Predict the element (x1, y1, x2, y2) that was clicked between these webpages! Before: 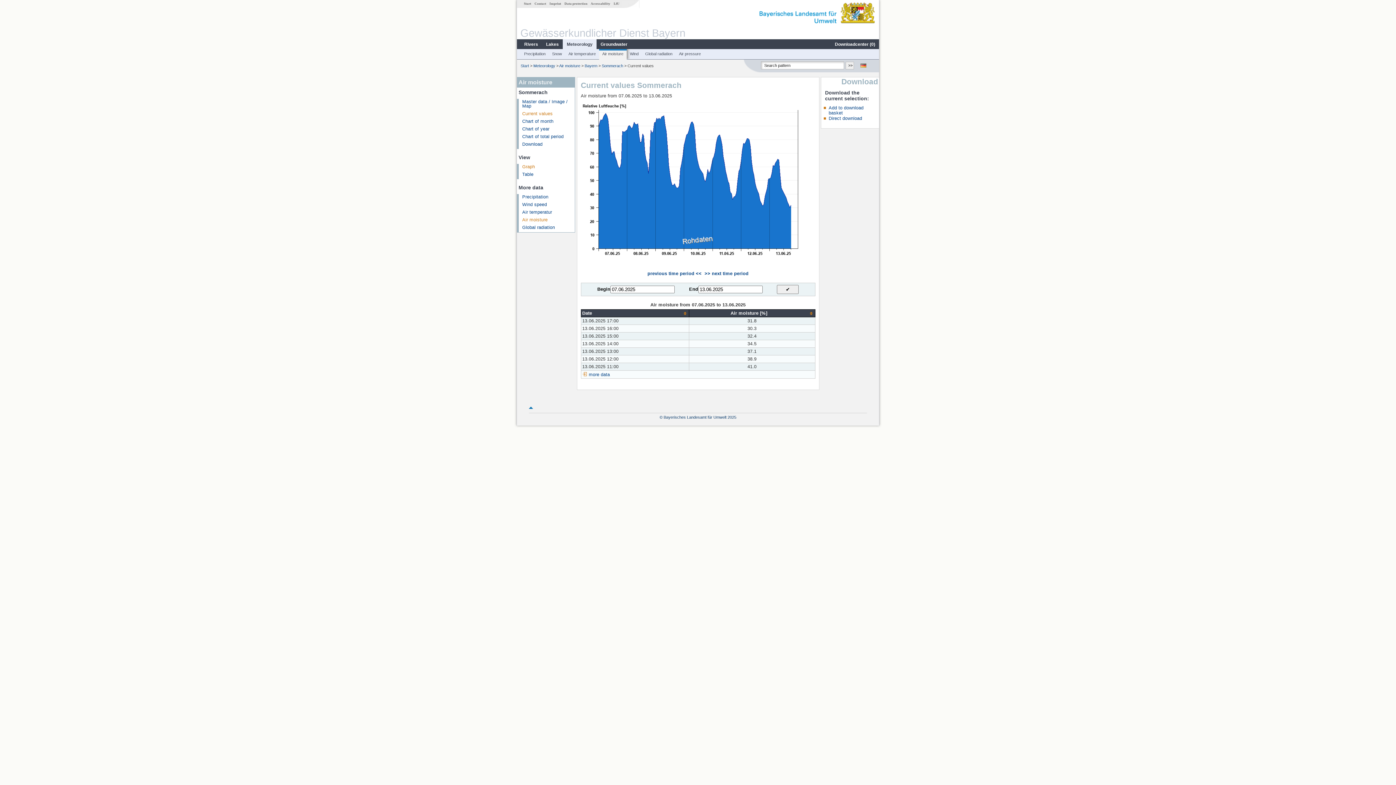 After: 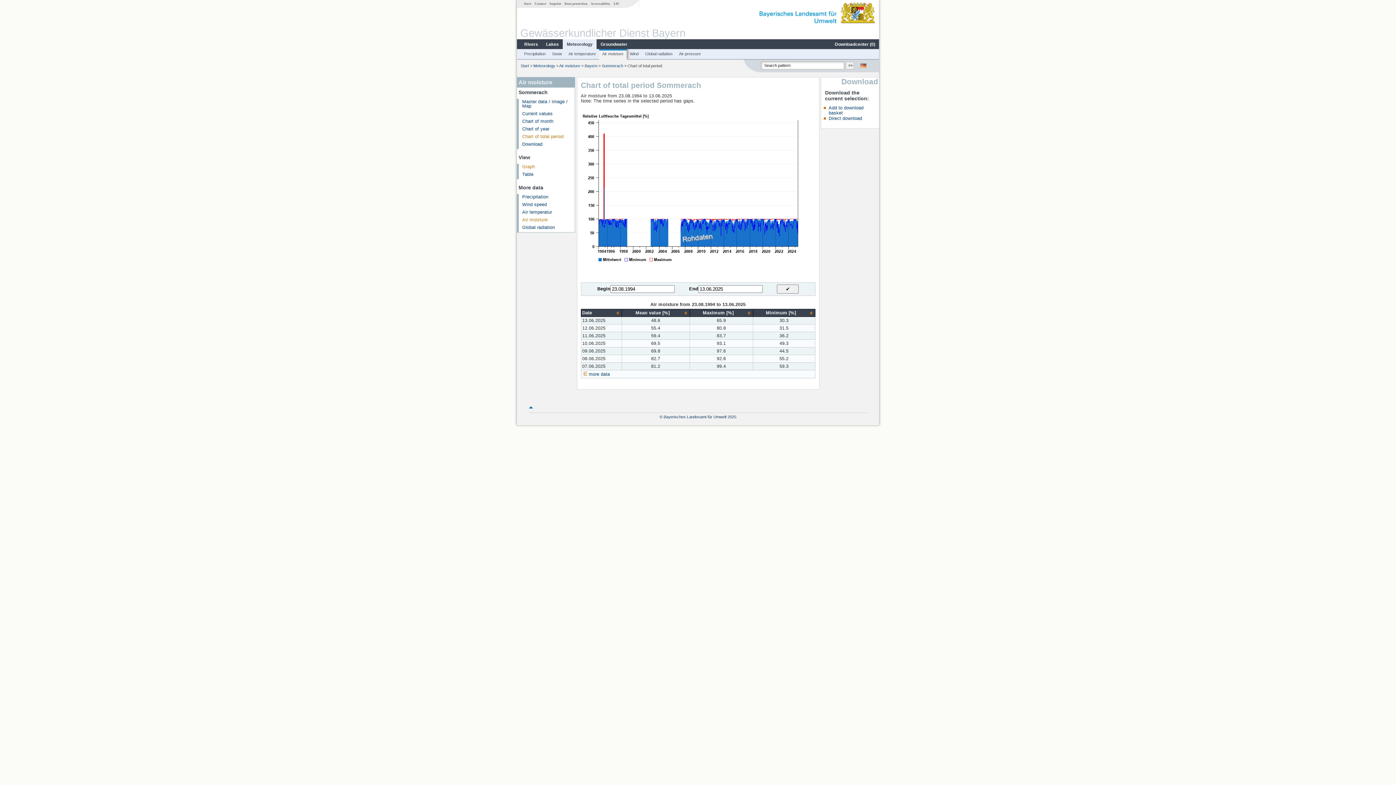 Action: bbox: (522, 134, 563, 139) label: Chart of total period